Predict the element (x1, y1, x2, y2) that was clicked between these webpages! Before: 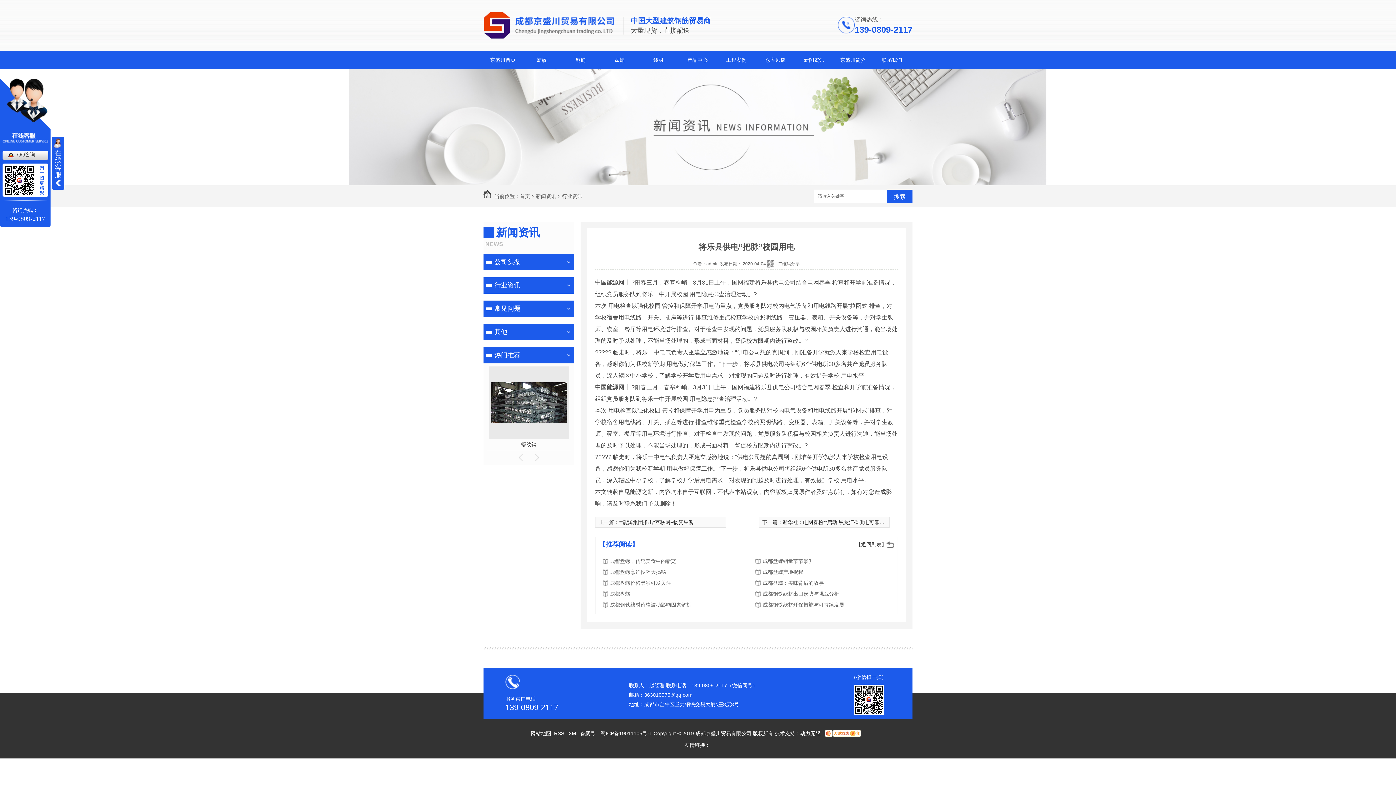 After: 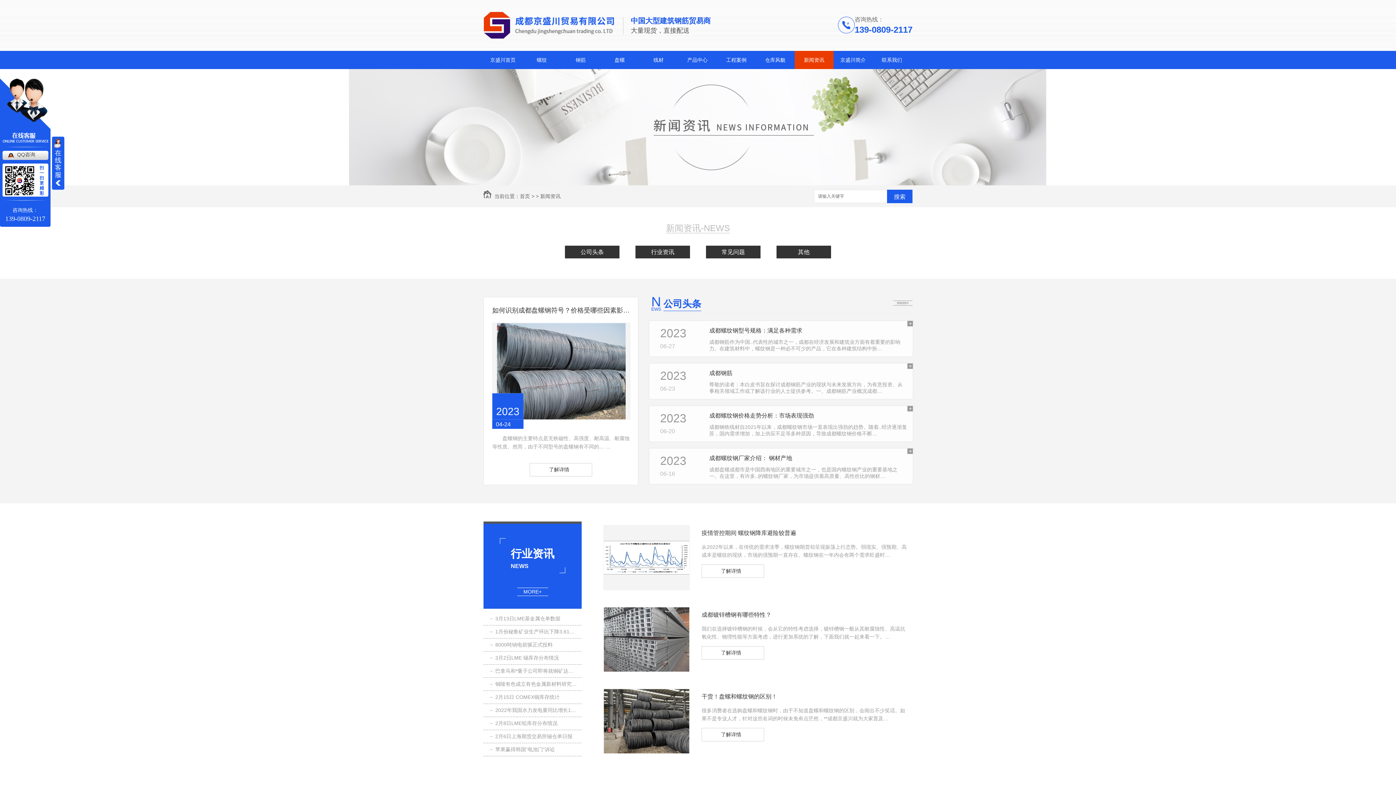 Action: label: 新闻资讯 bbox: (794, 50, 833, 69)